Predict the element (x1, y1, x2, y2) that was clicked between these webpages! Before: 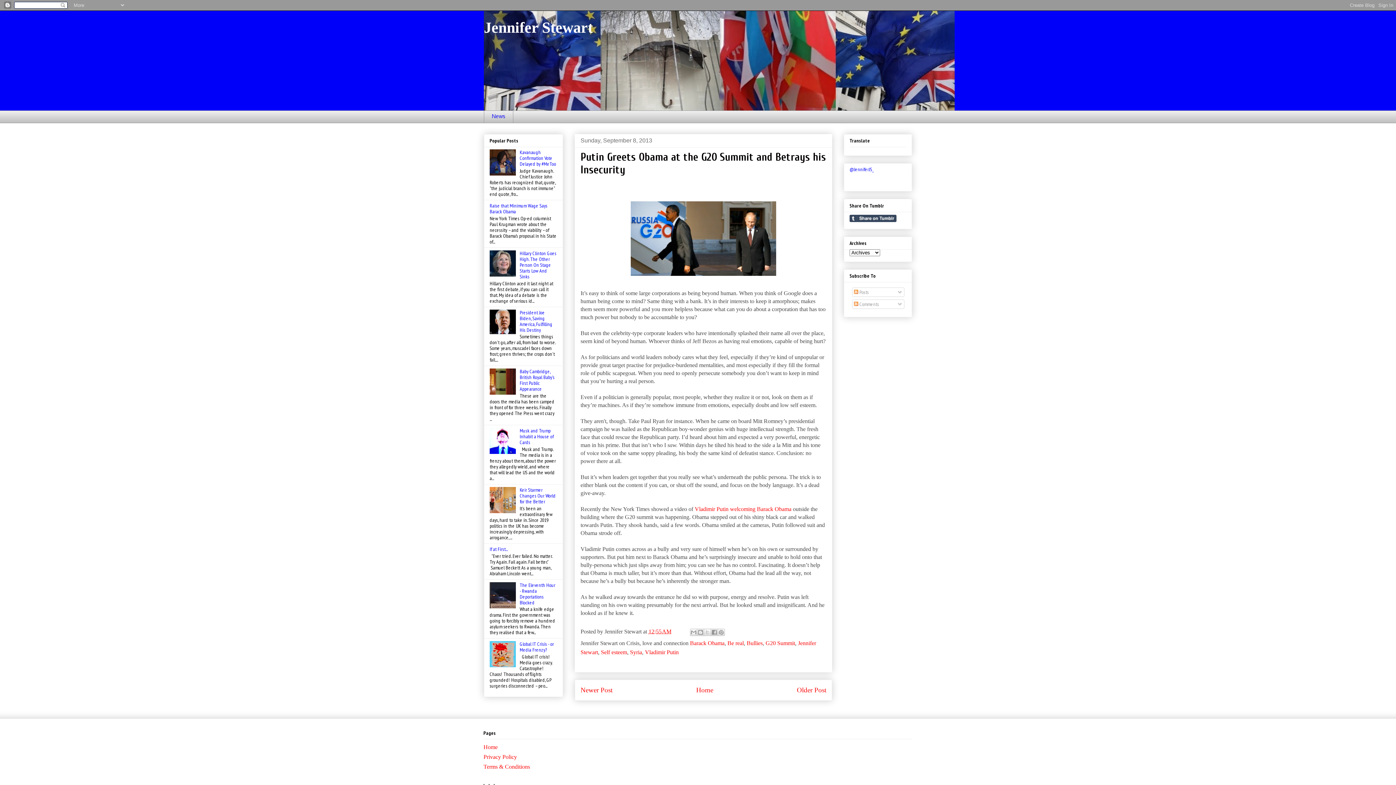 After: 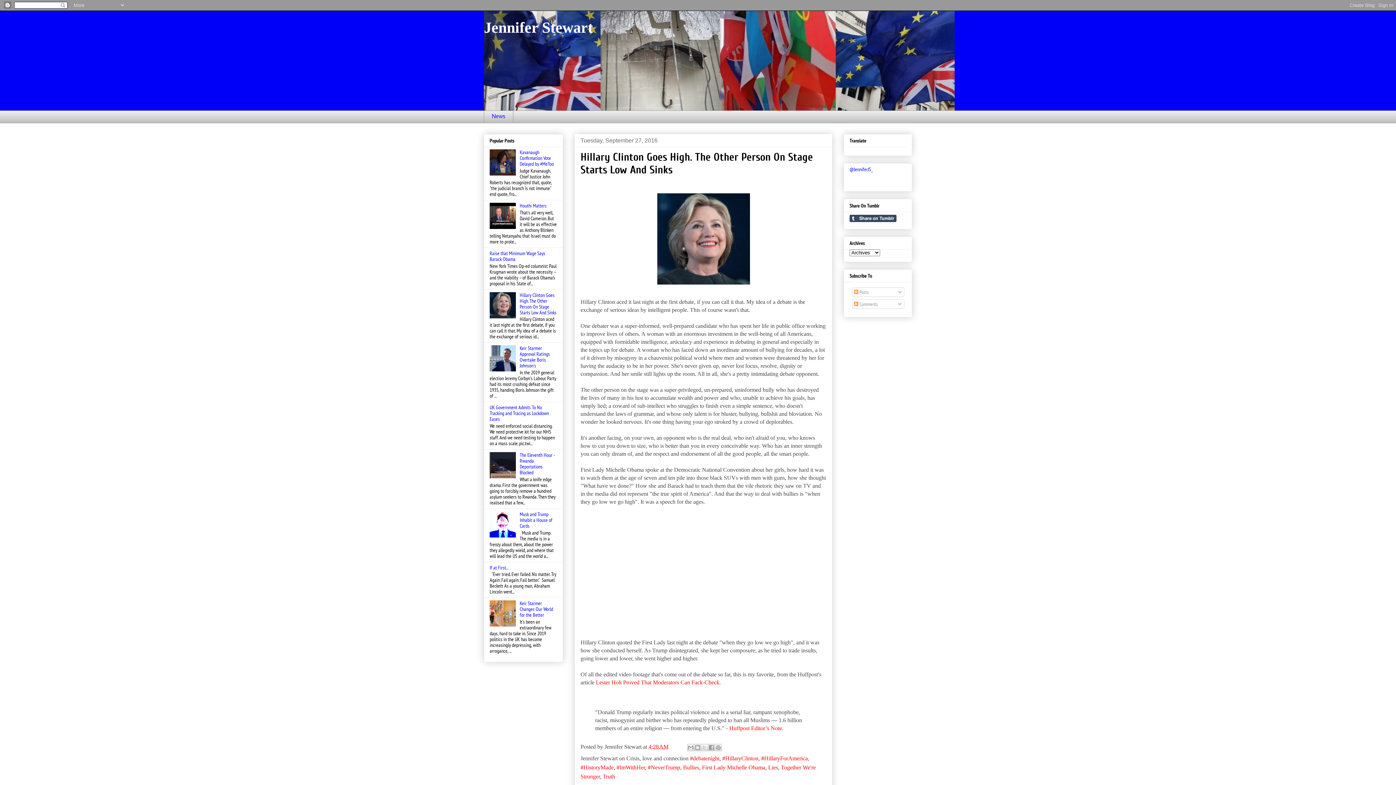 Action: bbox: (519, 250, 556, 279) label: Hillary Clinton Goes High. The Other Person On Stage Starts Low And Sinks